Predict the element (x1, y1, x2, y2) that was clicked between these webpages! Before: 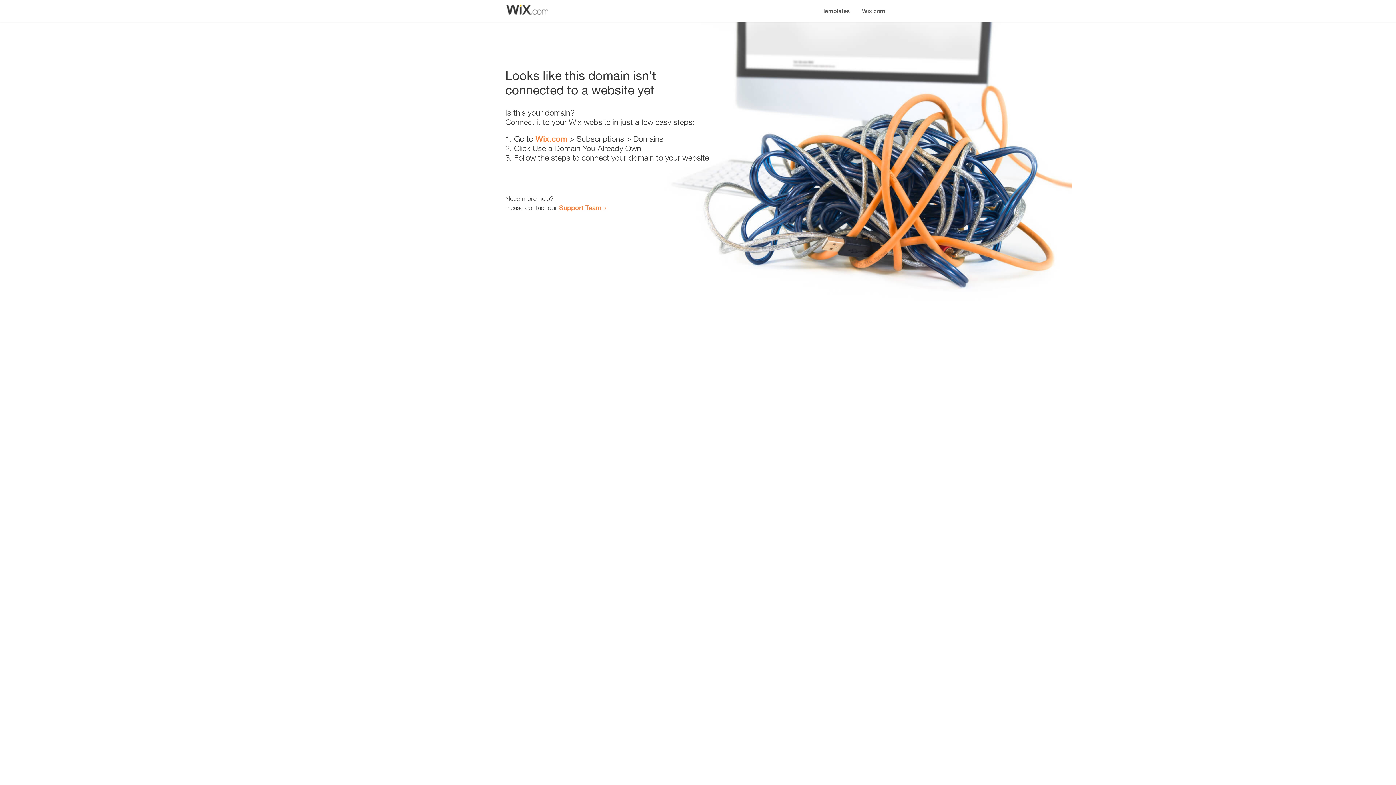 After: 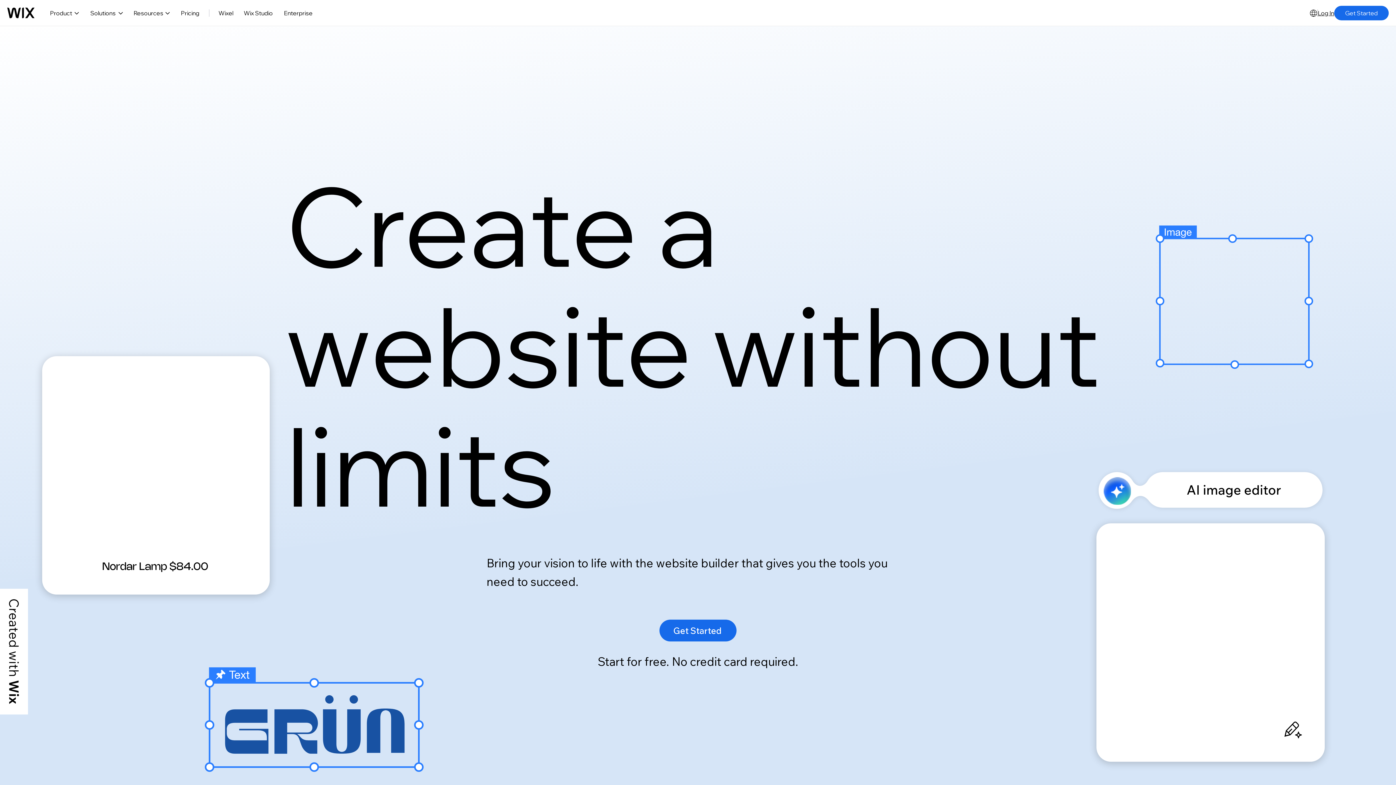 Action: bbox: (535, 134, 567, 143) label: Wix.com